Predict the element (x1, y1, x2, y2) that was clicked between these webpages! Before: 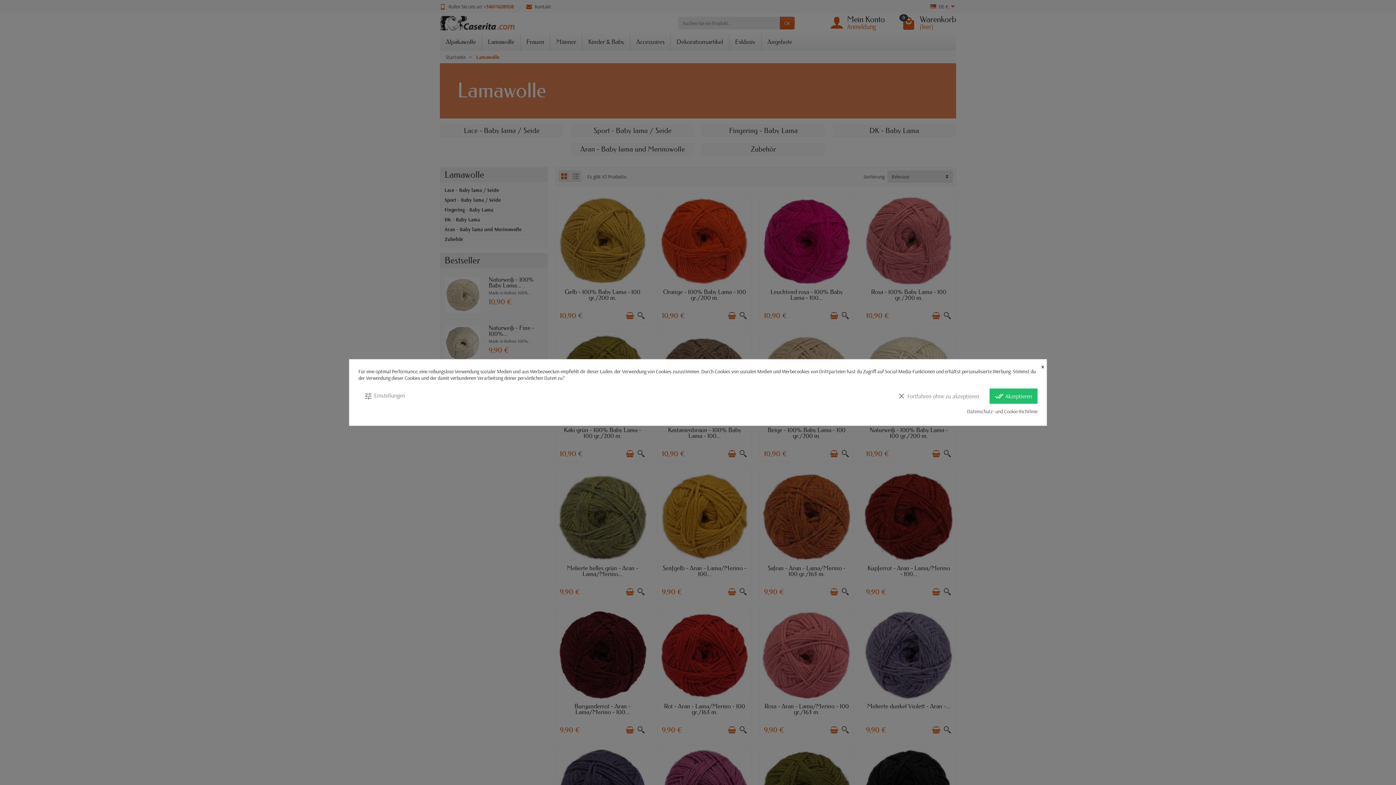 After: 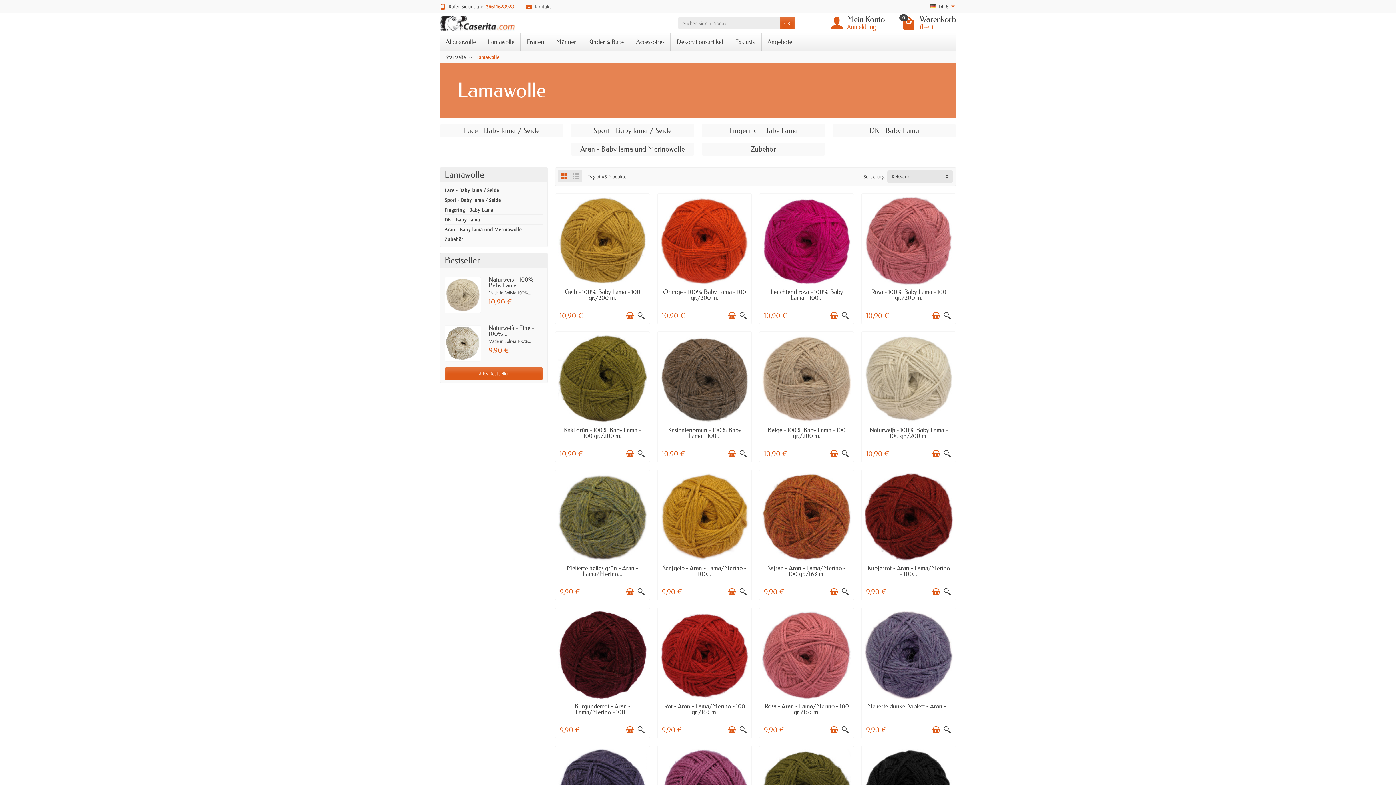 Action: label: × bbox: (1041, 359, 1046, 372)